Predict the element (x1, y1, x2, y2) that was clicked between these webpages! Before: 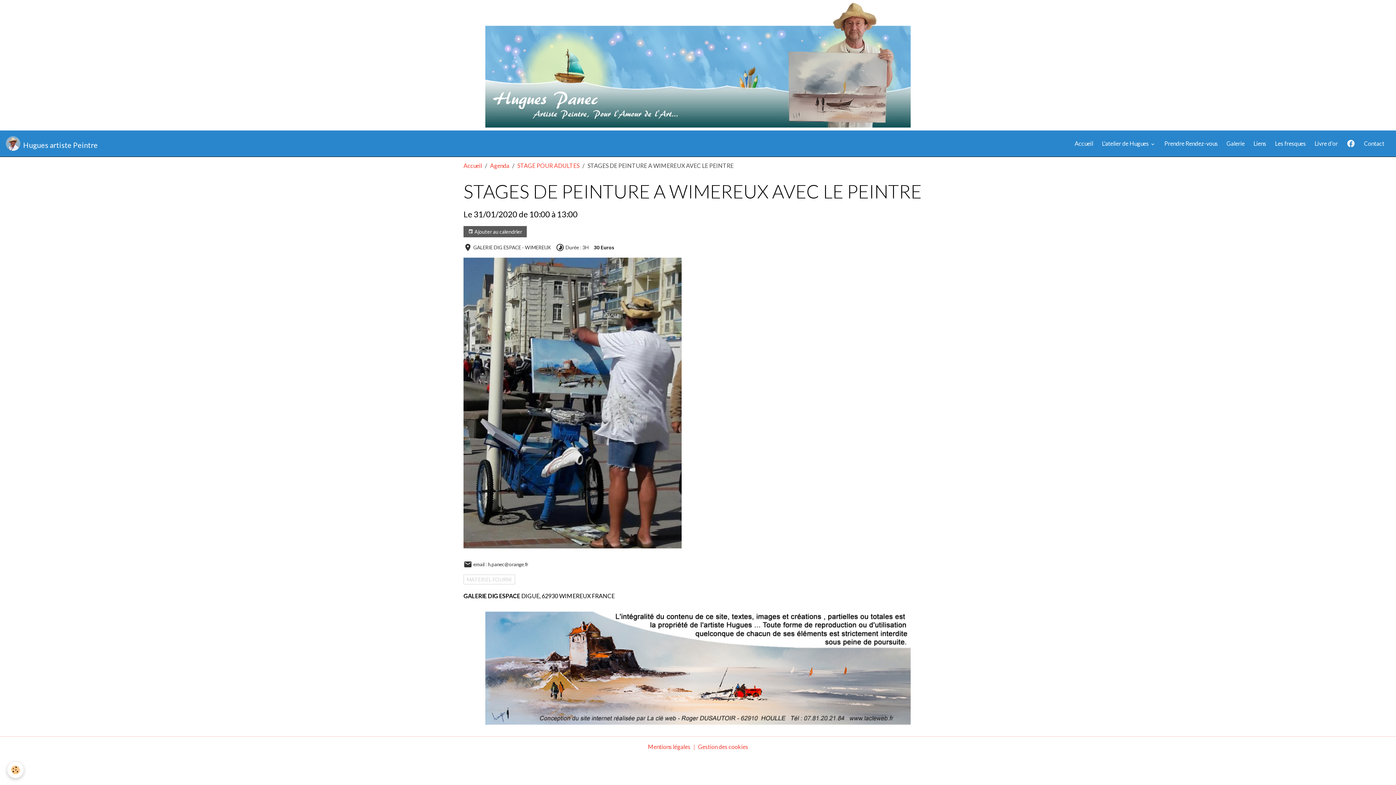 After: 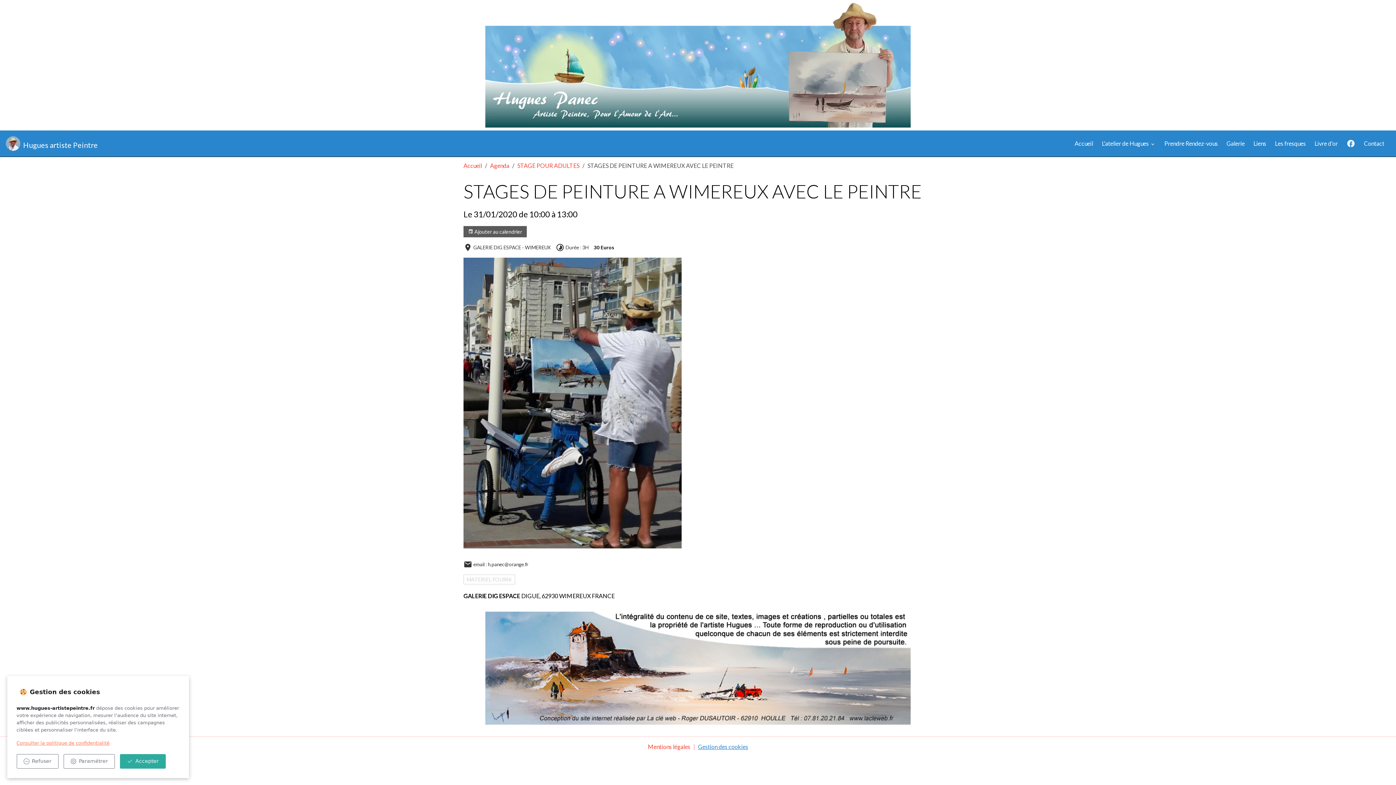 Action: label: Gestion des cookies bbox: (698, 742, 748, 751)